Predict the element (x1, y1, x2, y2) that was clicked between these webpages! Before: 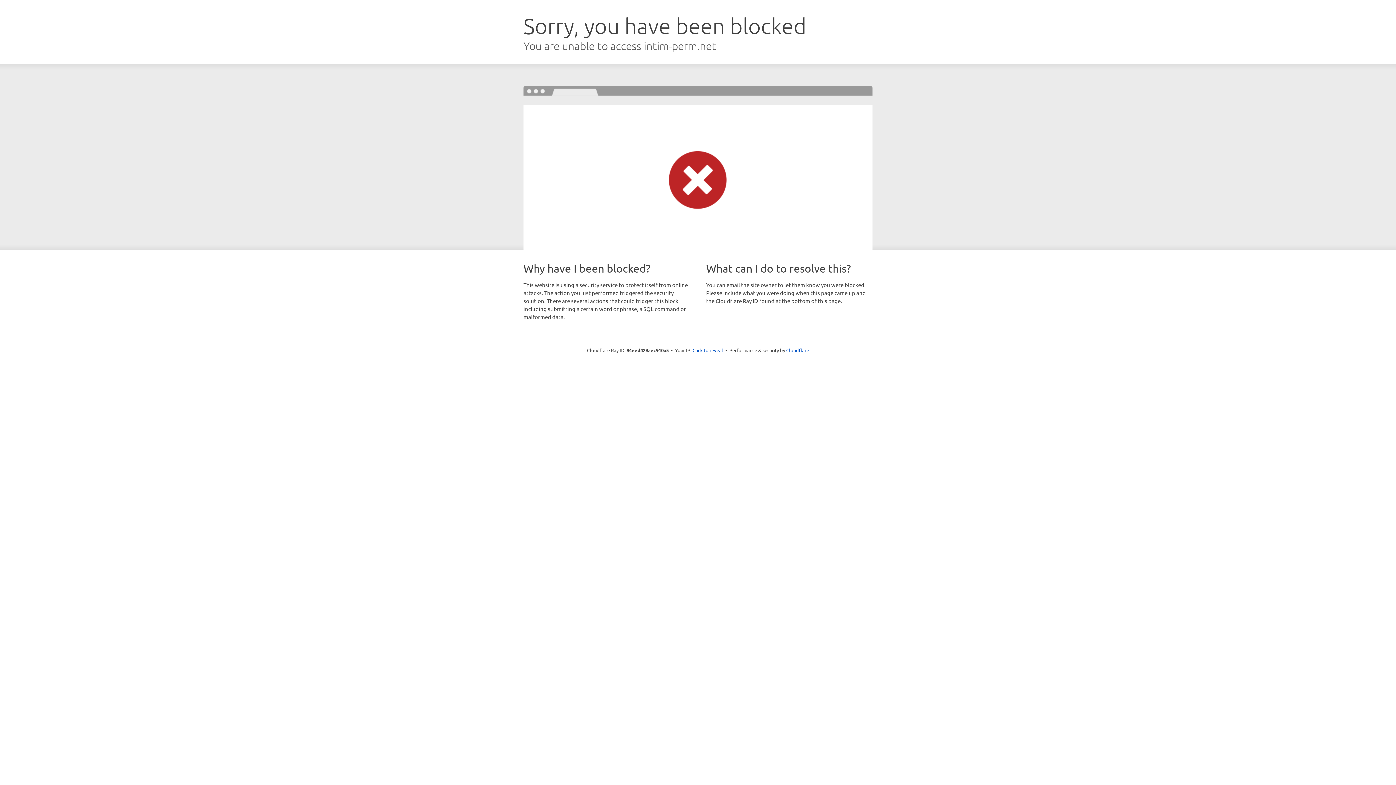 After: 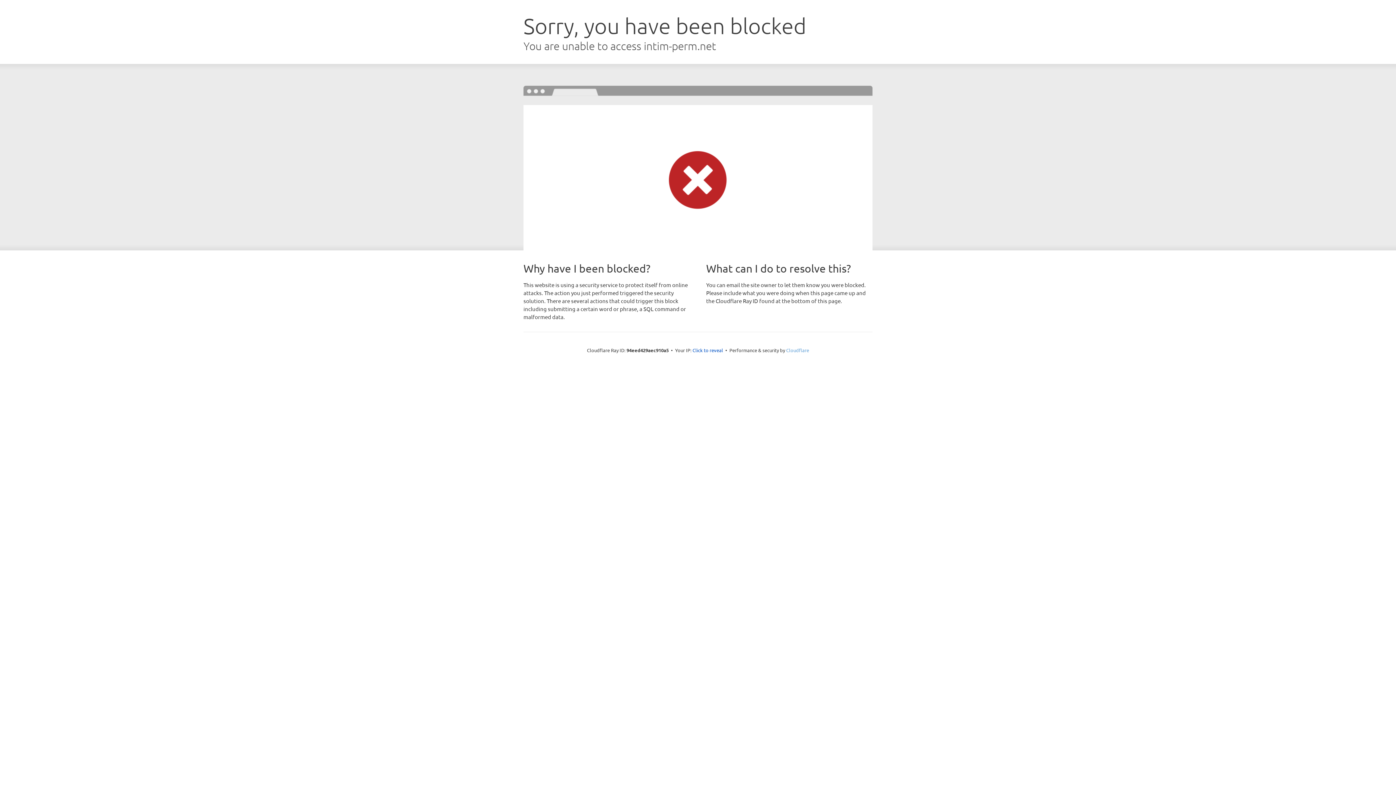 Action: bbox: (786, 347, 809, 353) label: Cloudflare